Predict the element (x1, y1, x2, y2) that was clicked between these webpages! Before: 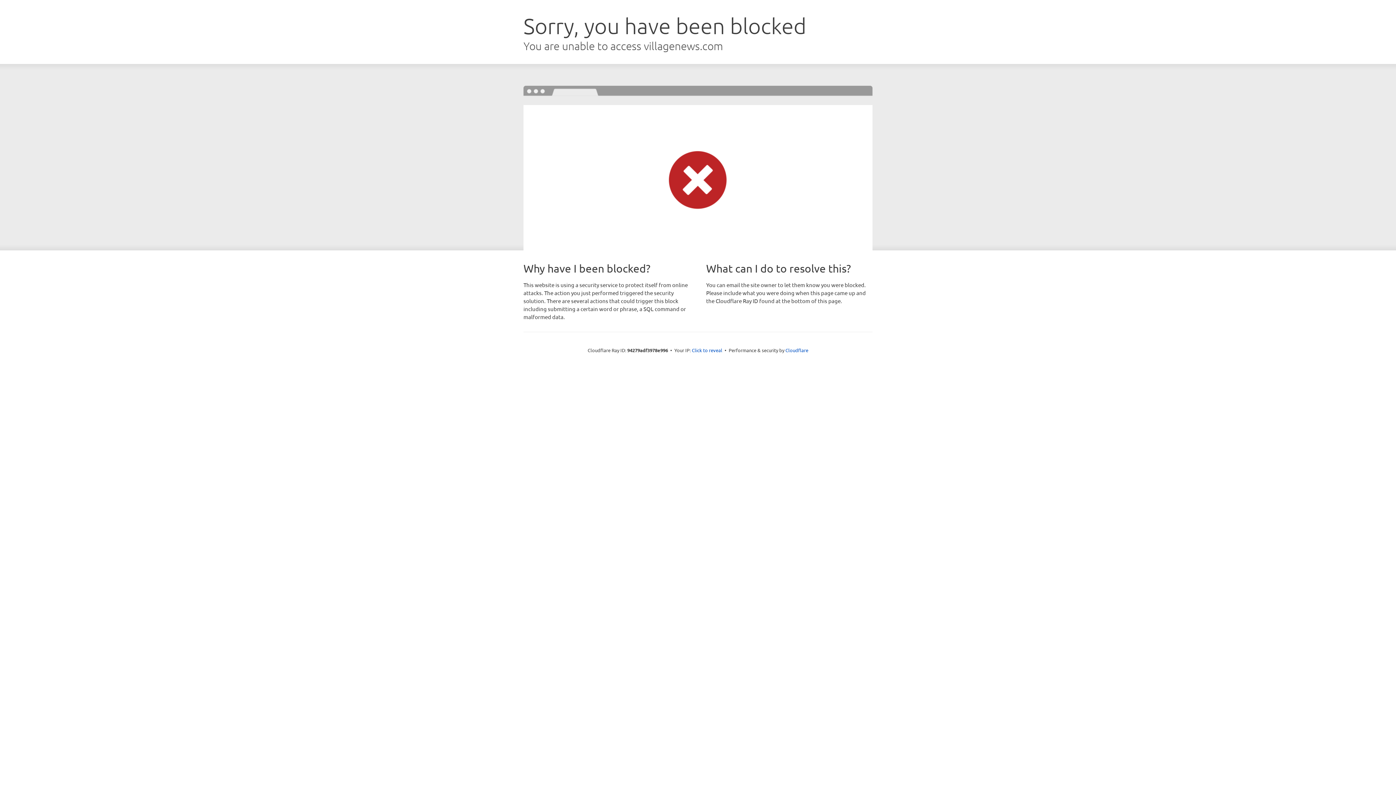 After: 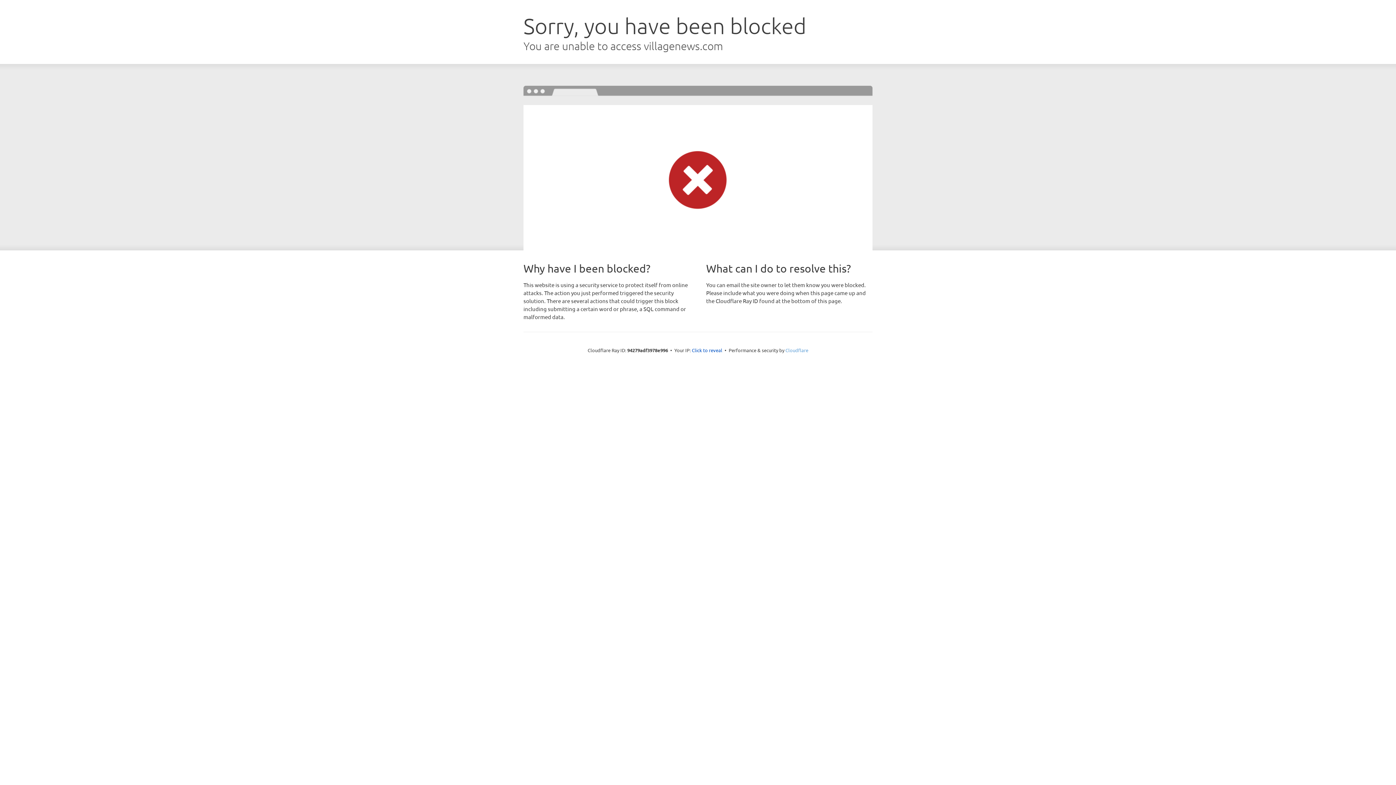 Action: label: Cloudflare bbox: (785, 347, 808, 353)